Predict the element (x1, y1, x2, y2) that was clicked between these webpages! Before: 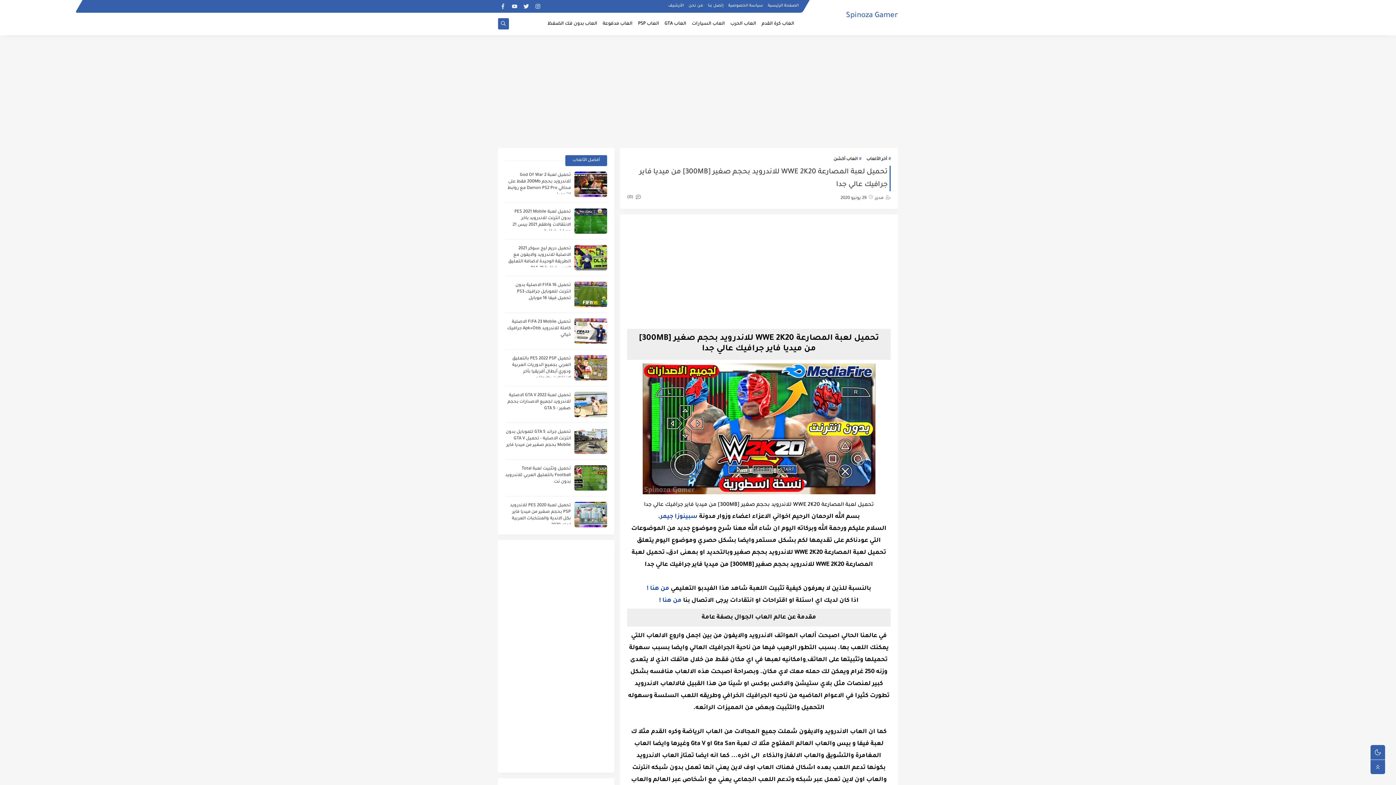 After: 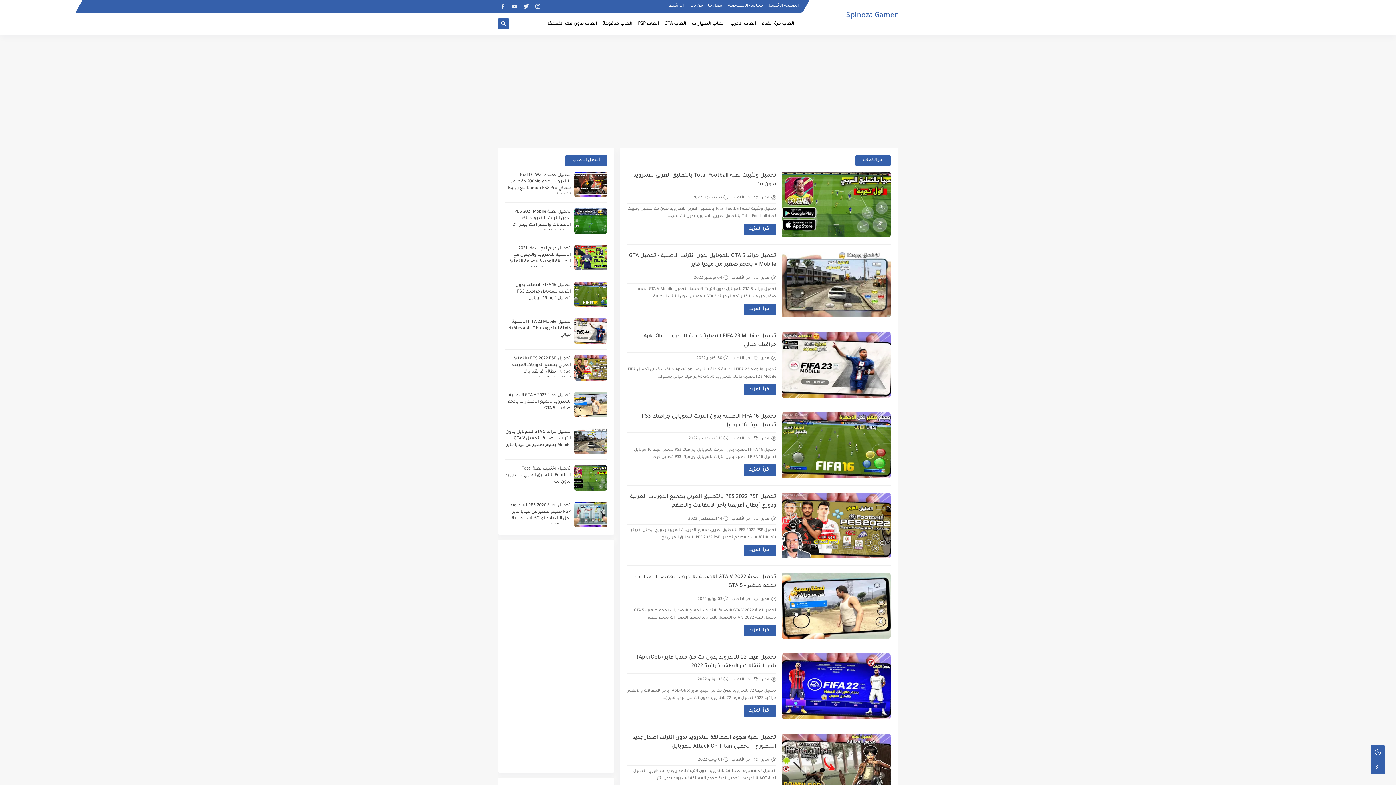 Action: label: أخر الألعاب bbox: (866, 155, 890, 164)